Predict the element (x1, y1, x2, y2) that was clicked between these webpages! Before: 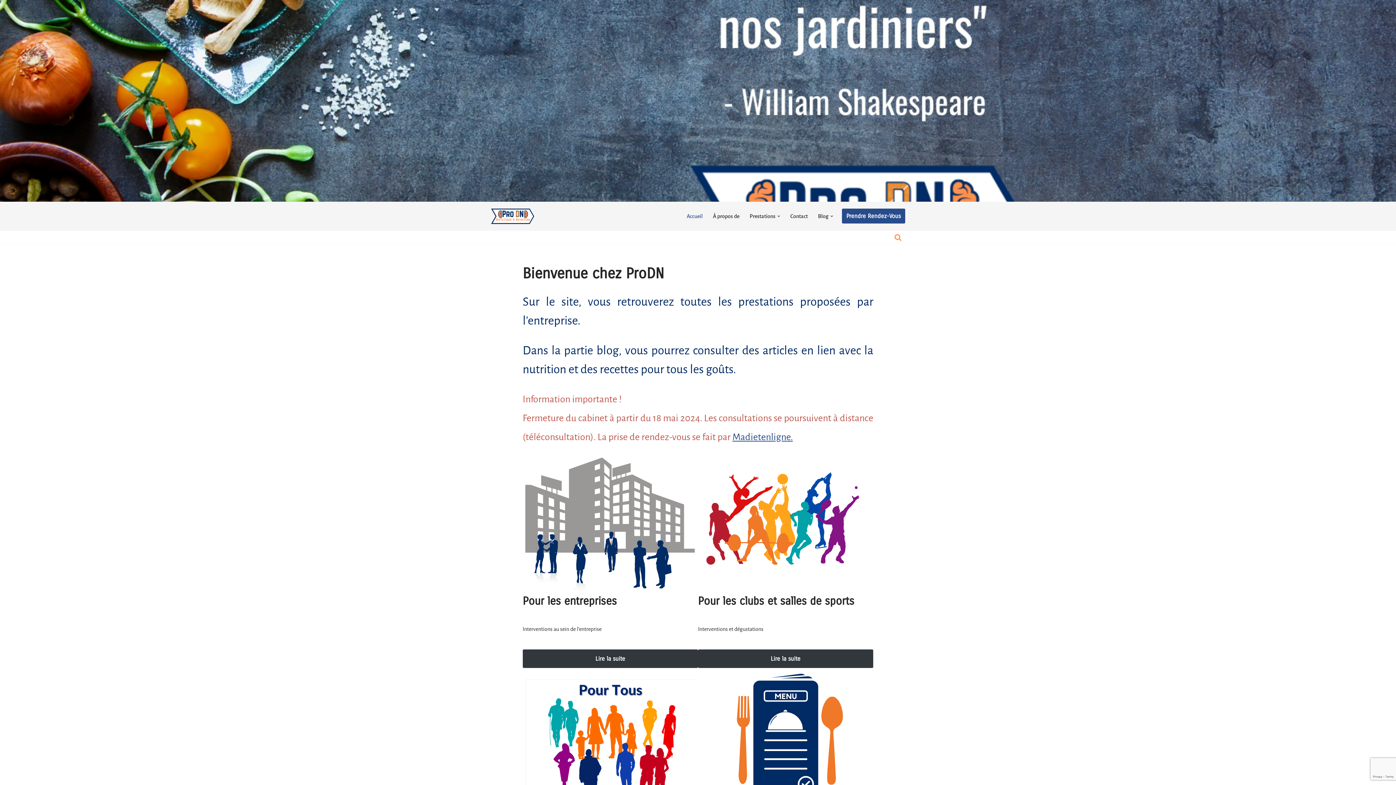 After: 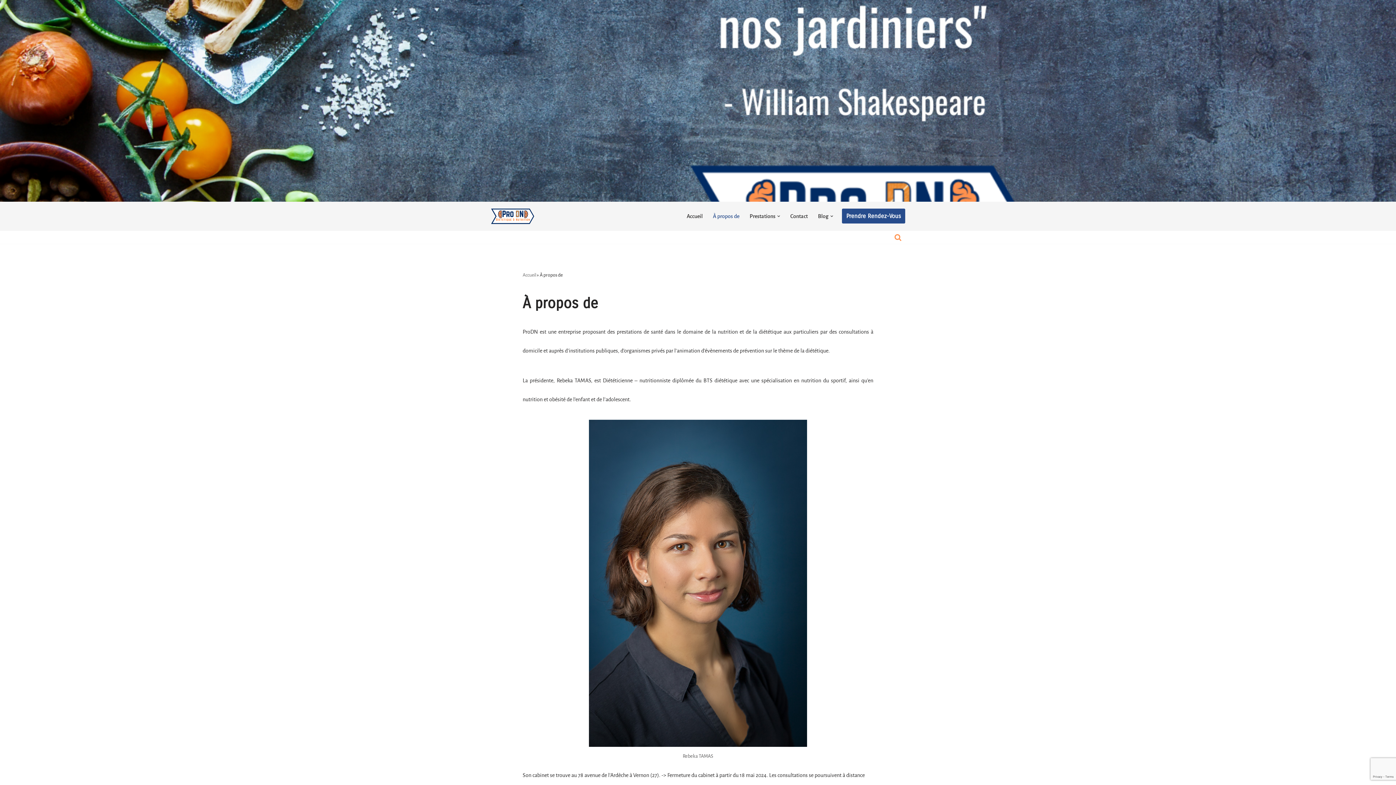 Action: bbox: (713, 211, 739, 221) label: À propos de